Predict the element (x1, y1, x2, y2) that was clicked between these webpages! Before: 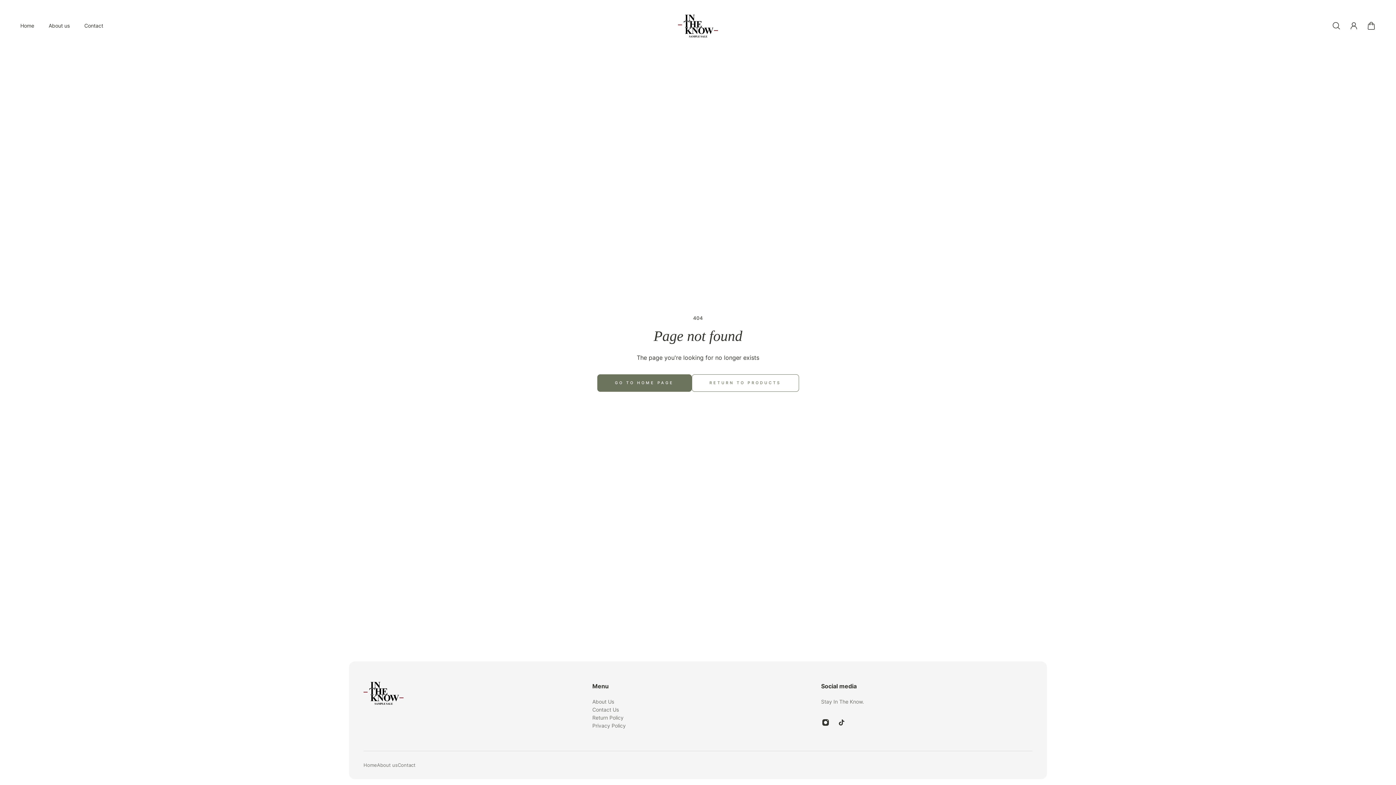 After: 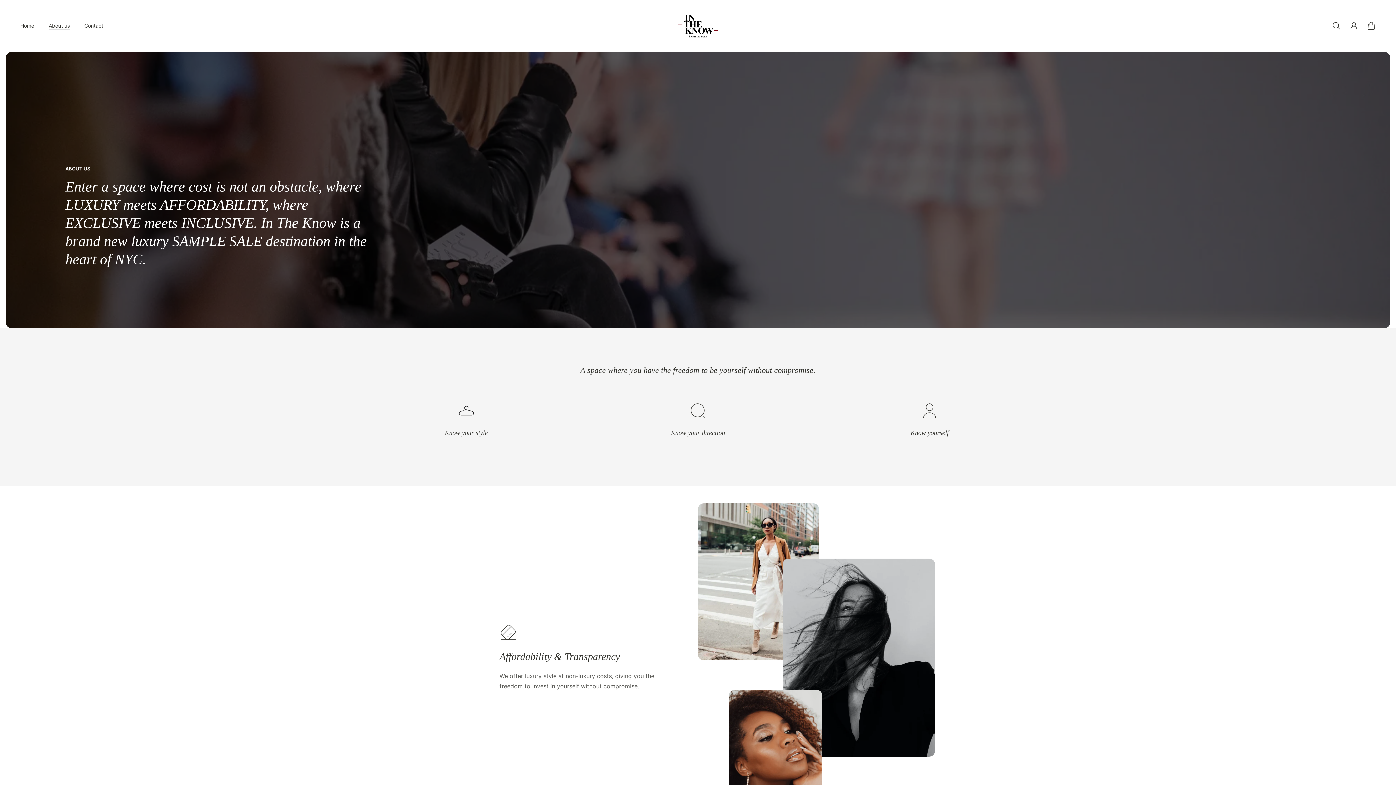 Action: bbox: (592, 698, 625, 706) label: About Us